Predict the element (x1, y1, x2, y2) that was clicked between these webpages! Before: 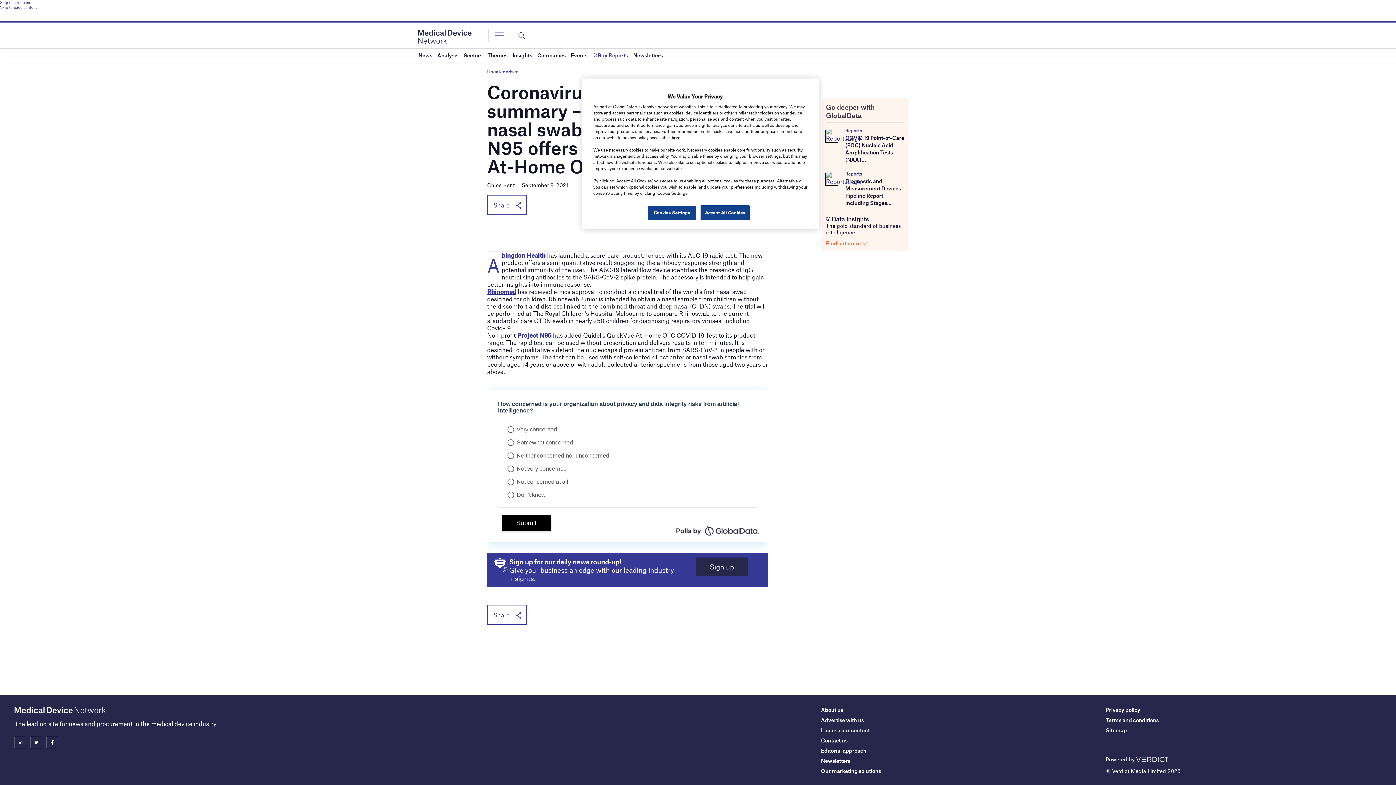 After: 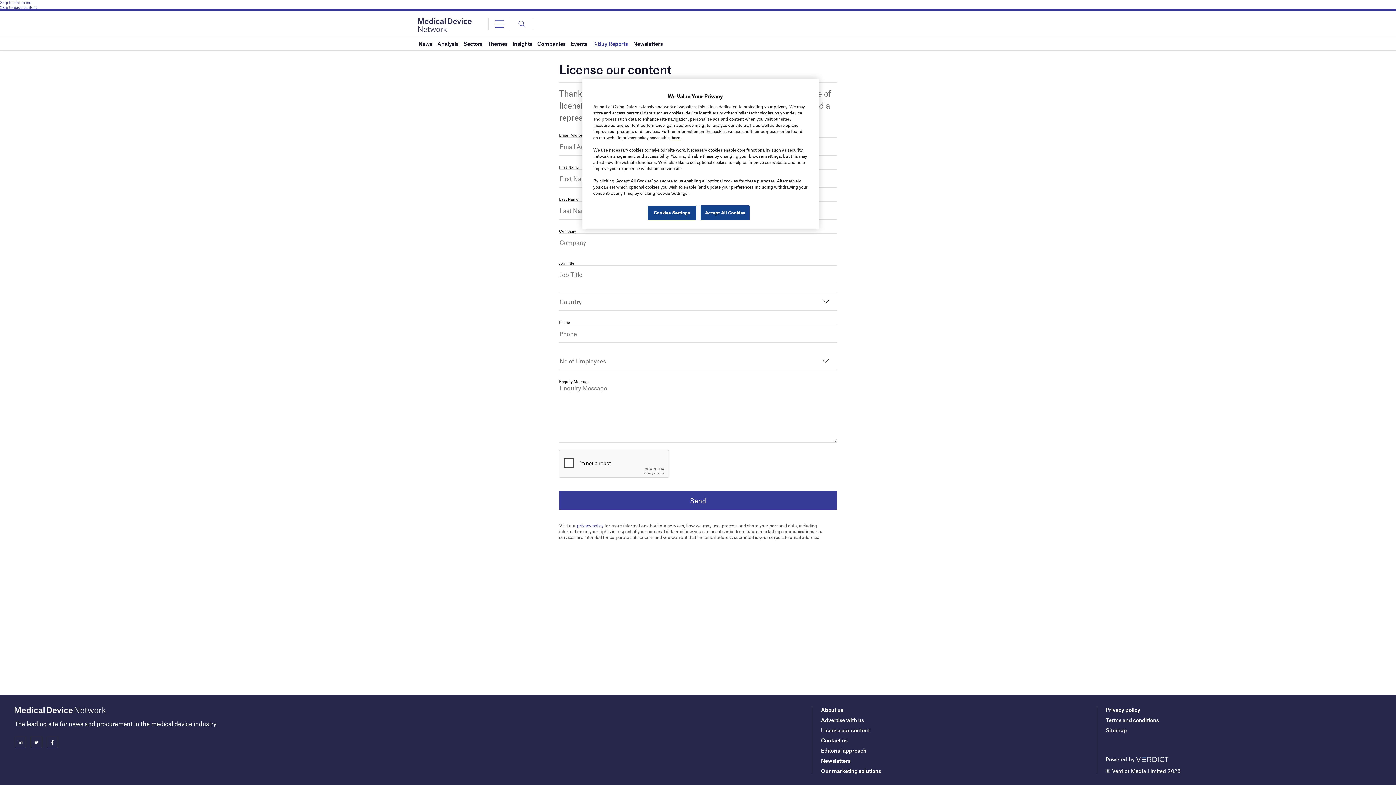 Action: bbox: (821, 727, 869, 733) label: License our content